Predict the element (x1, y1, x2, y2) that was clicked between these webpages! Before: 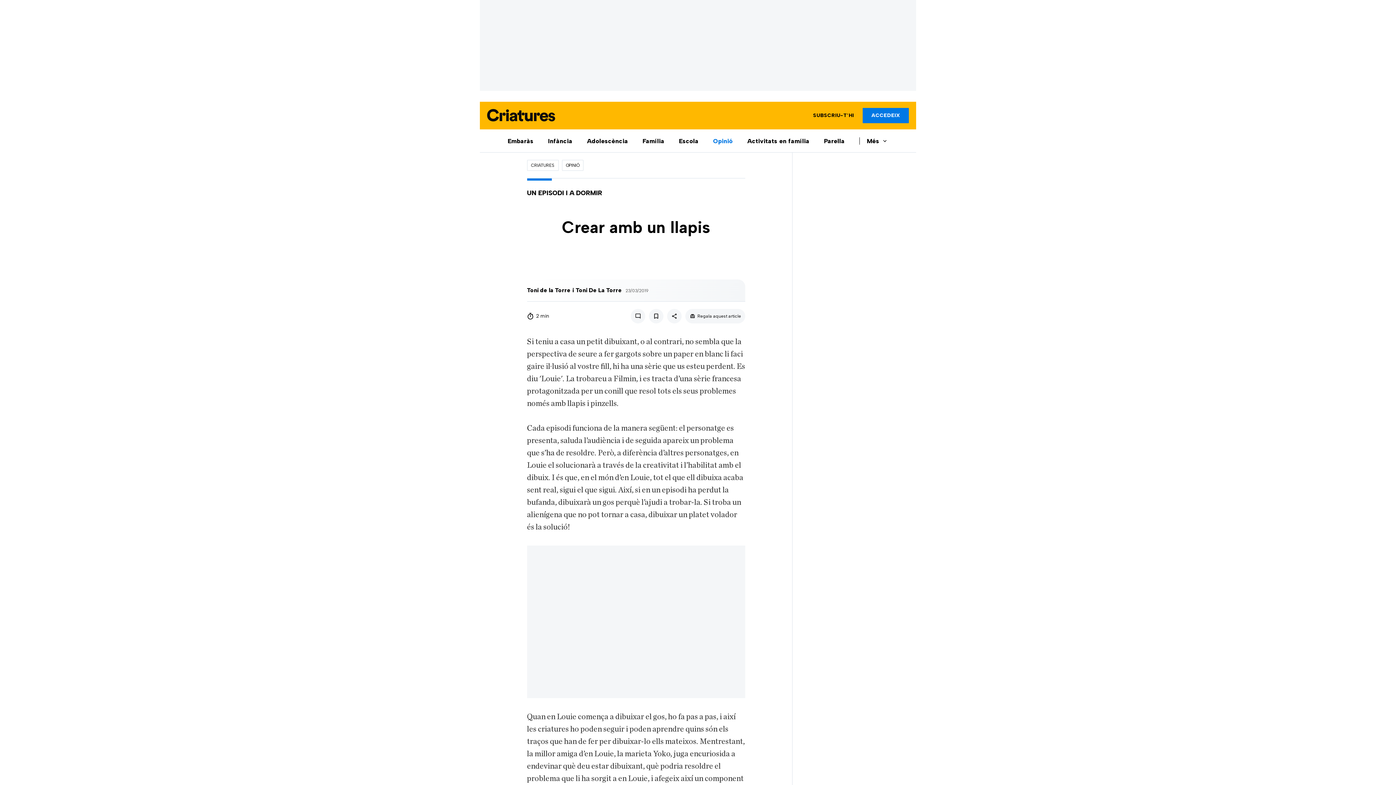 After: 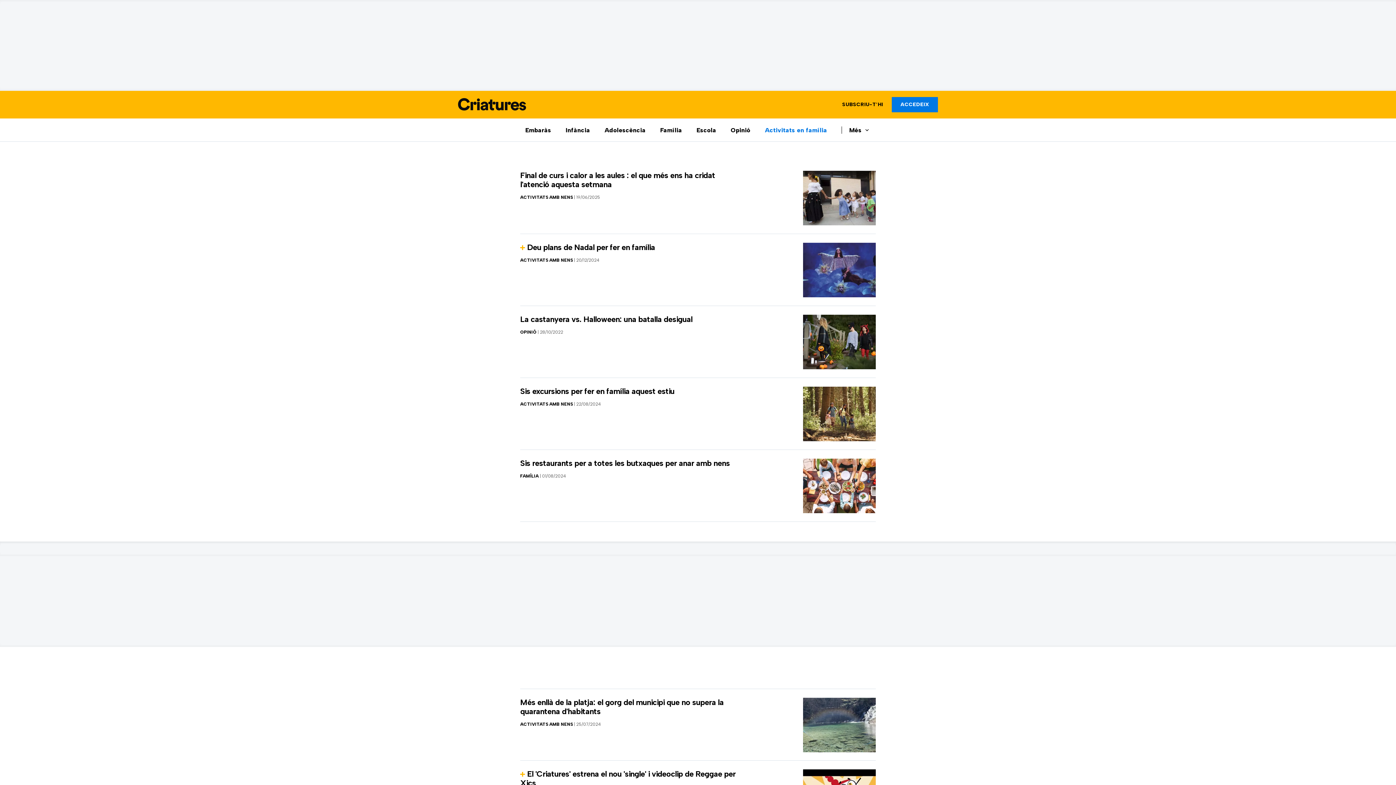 Action: bbox: (747, 129, 809, 152) label: Activitats en família